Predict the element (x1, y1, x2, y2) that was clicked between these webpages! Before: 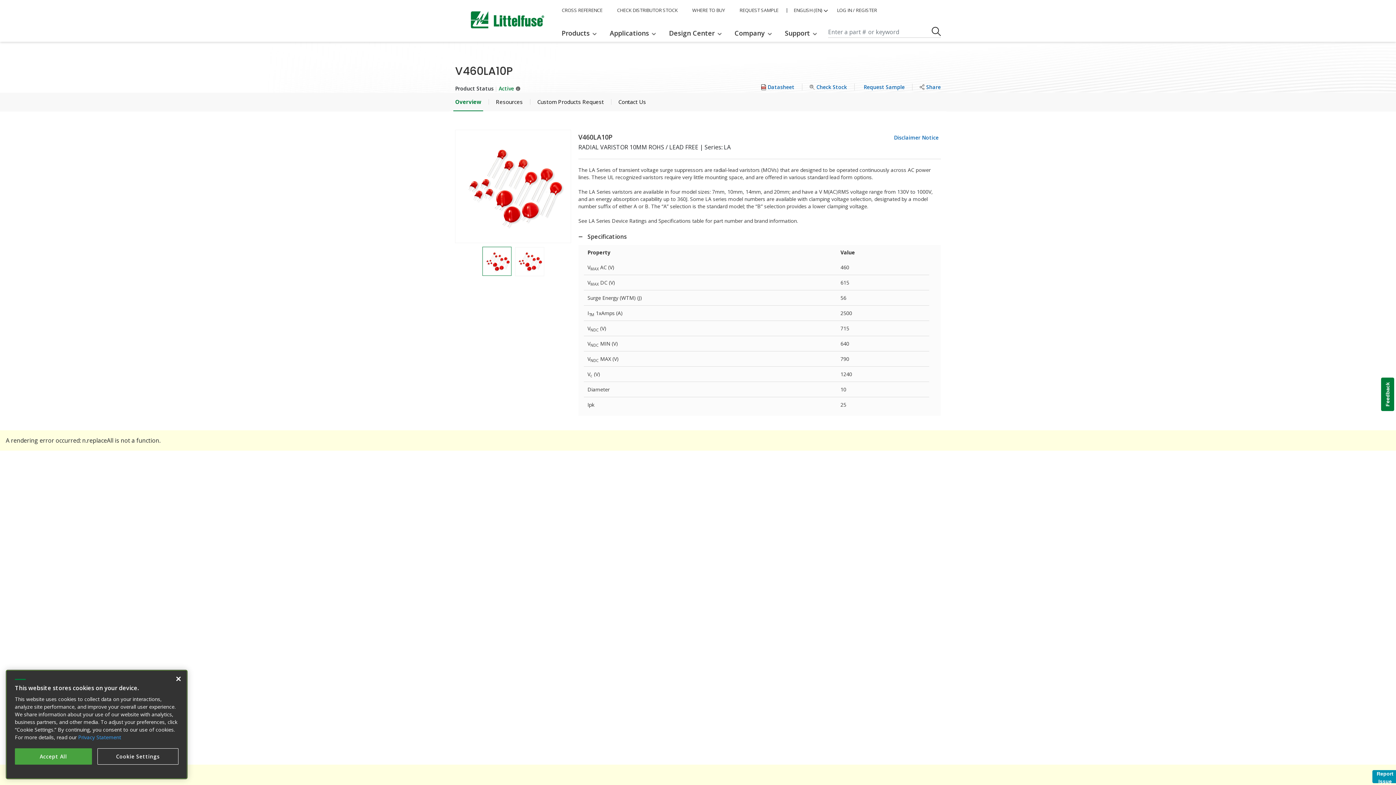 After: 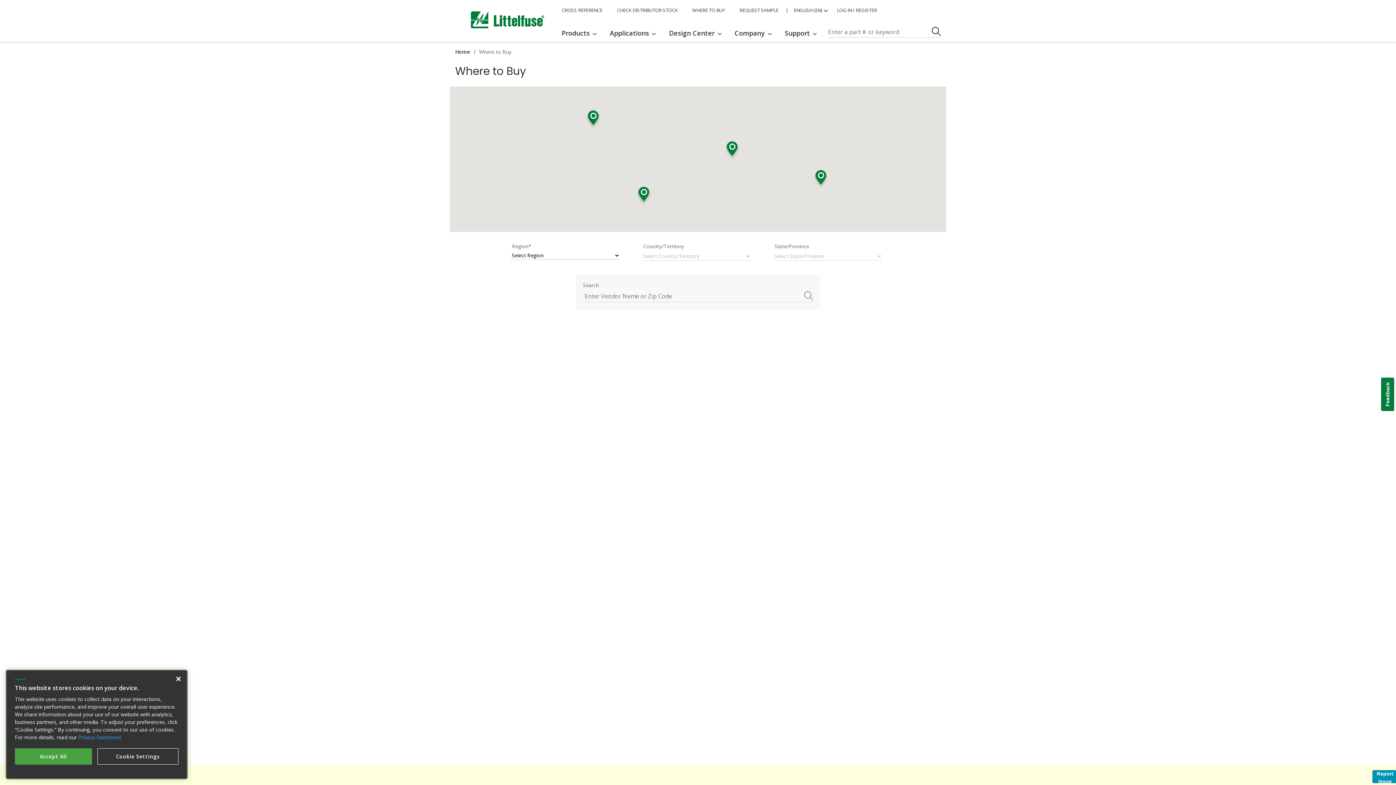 Action: label: WHERE TO BUY bbox: (685, 5, 732, 15)